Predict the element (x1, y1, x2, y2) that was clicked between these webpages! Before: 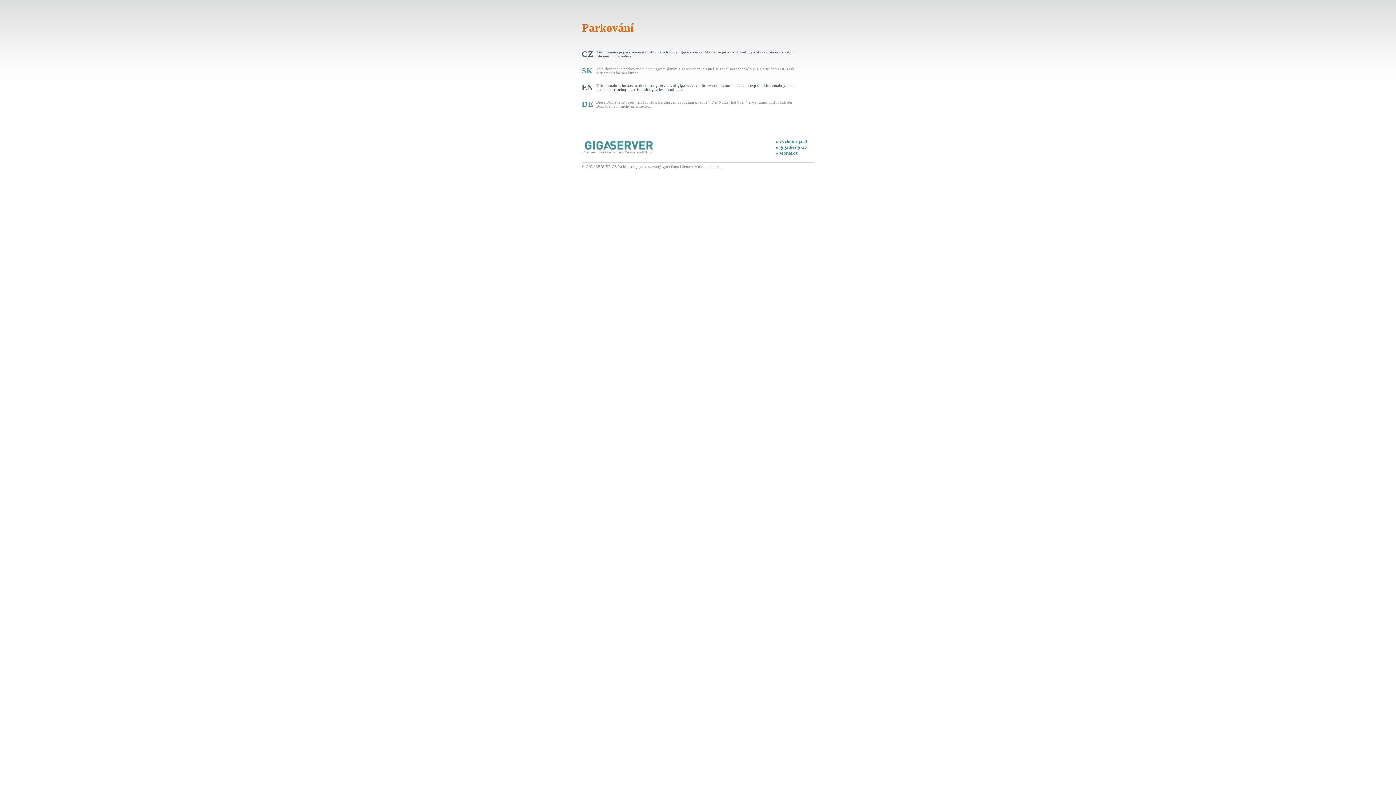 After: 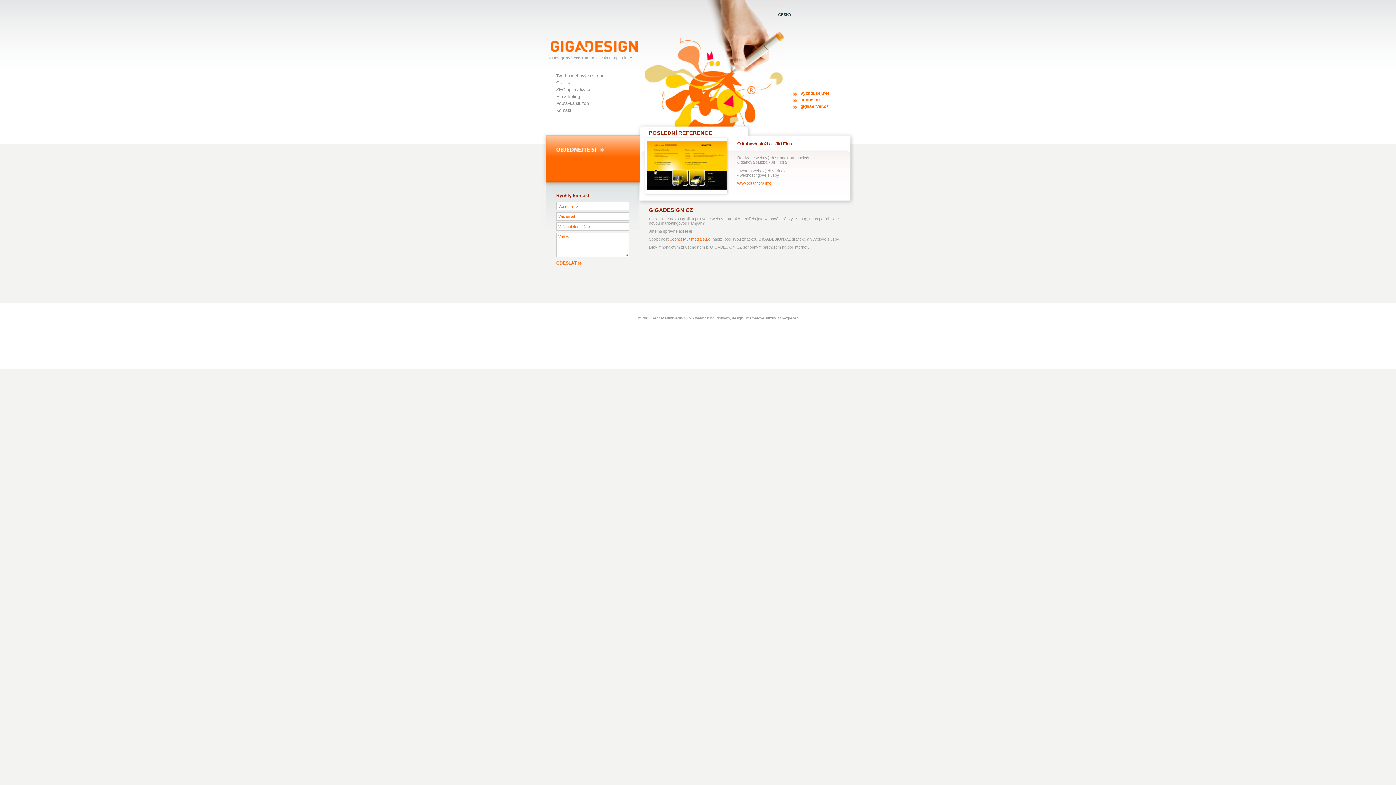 Action: label: gigadesign.cz bbox: (779, 144, 807, 150)